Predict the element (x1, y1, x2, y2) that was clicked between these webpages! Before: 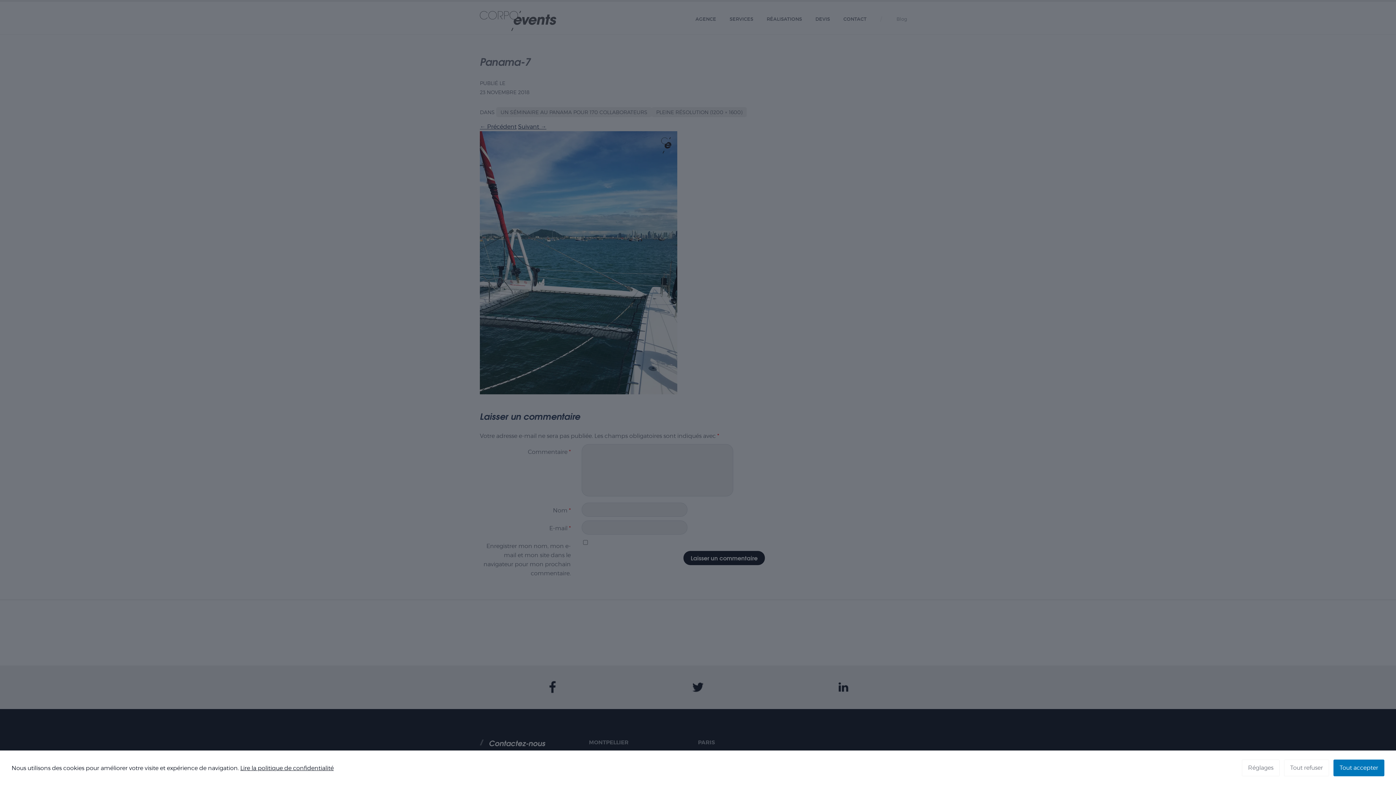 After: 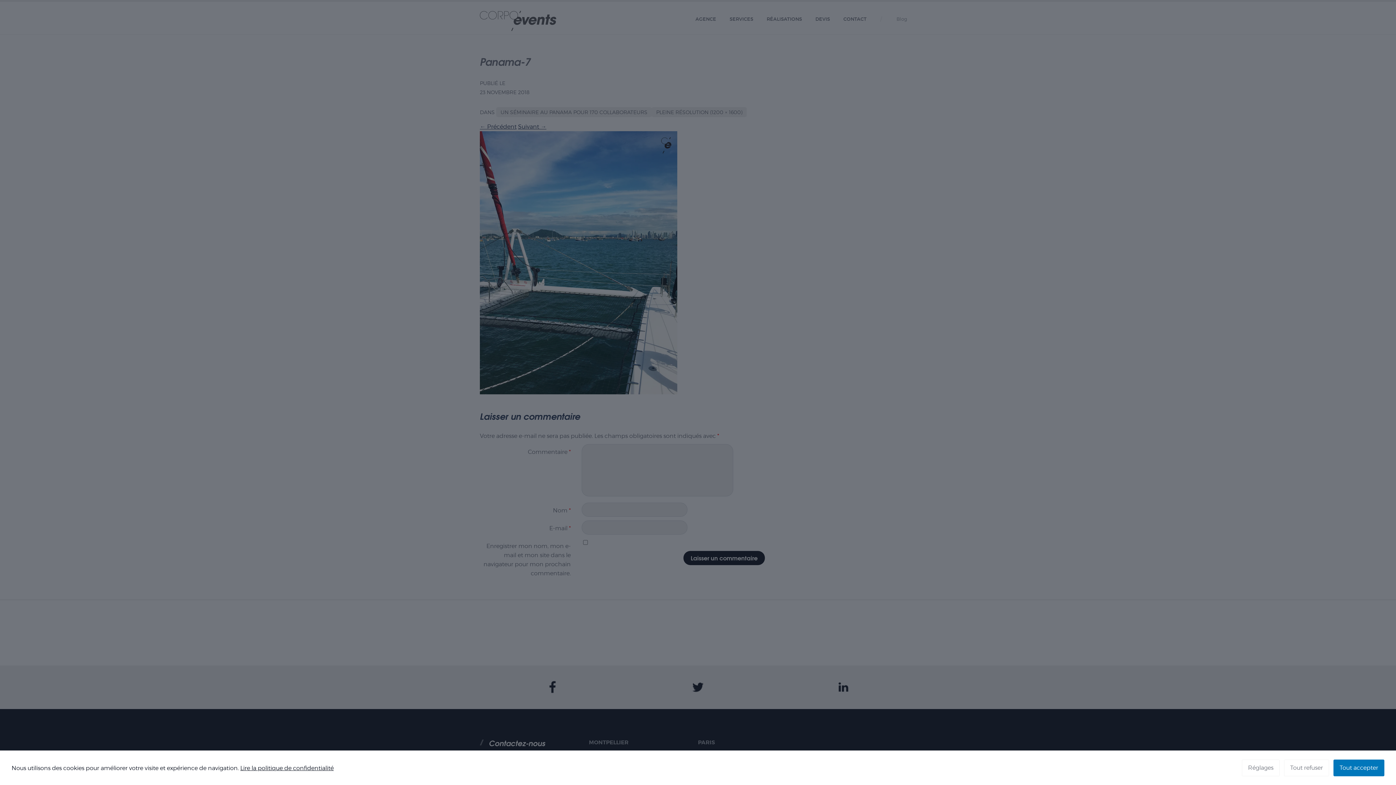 Action: label: Lire la politique de confidentialité bbox: (240, 764, 333, 771)